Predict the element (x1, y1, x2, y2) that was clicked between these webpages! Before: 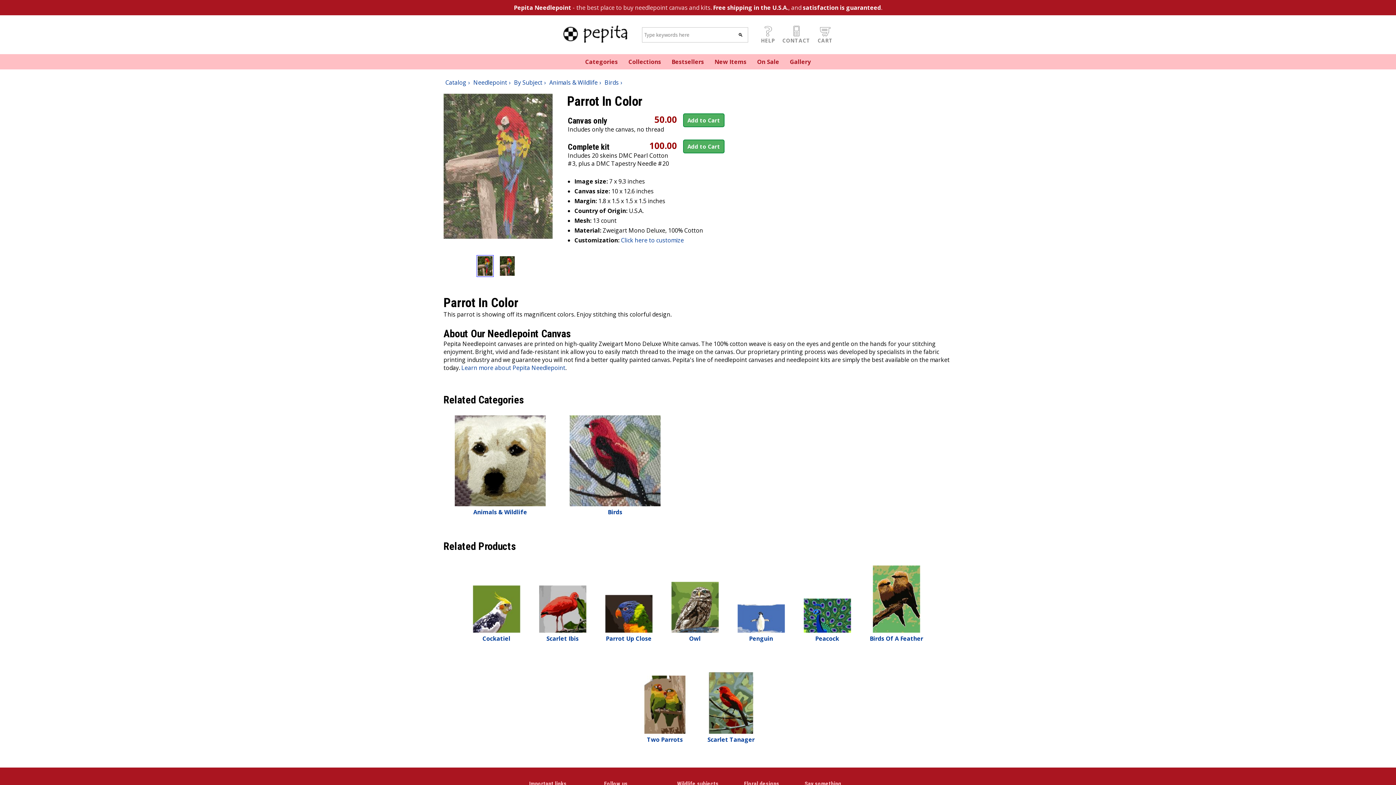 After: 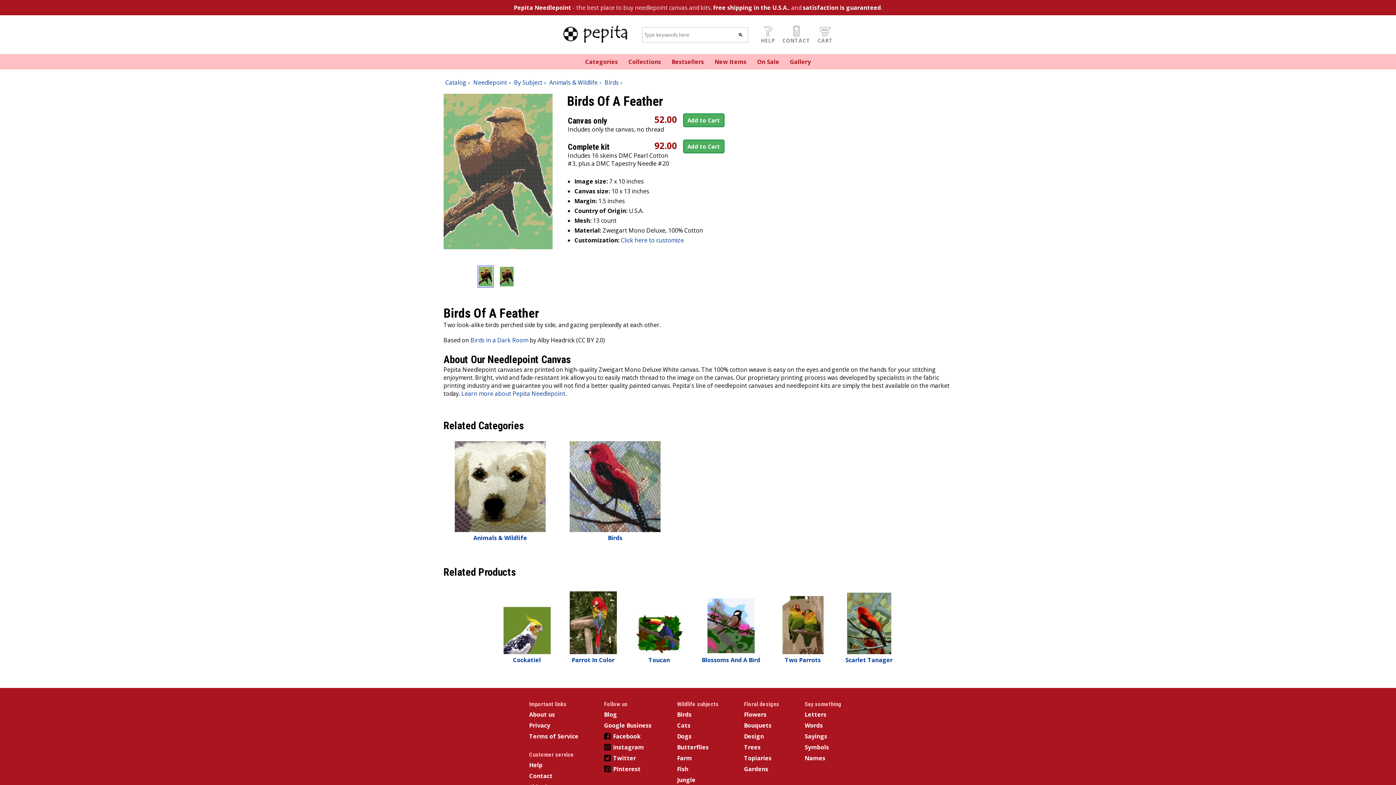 Action: bbox: (860, 556, 932, 652) label: Birds Of A Feather